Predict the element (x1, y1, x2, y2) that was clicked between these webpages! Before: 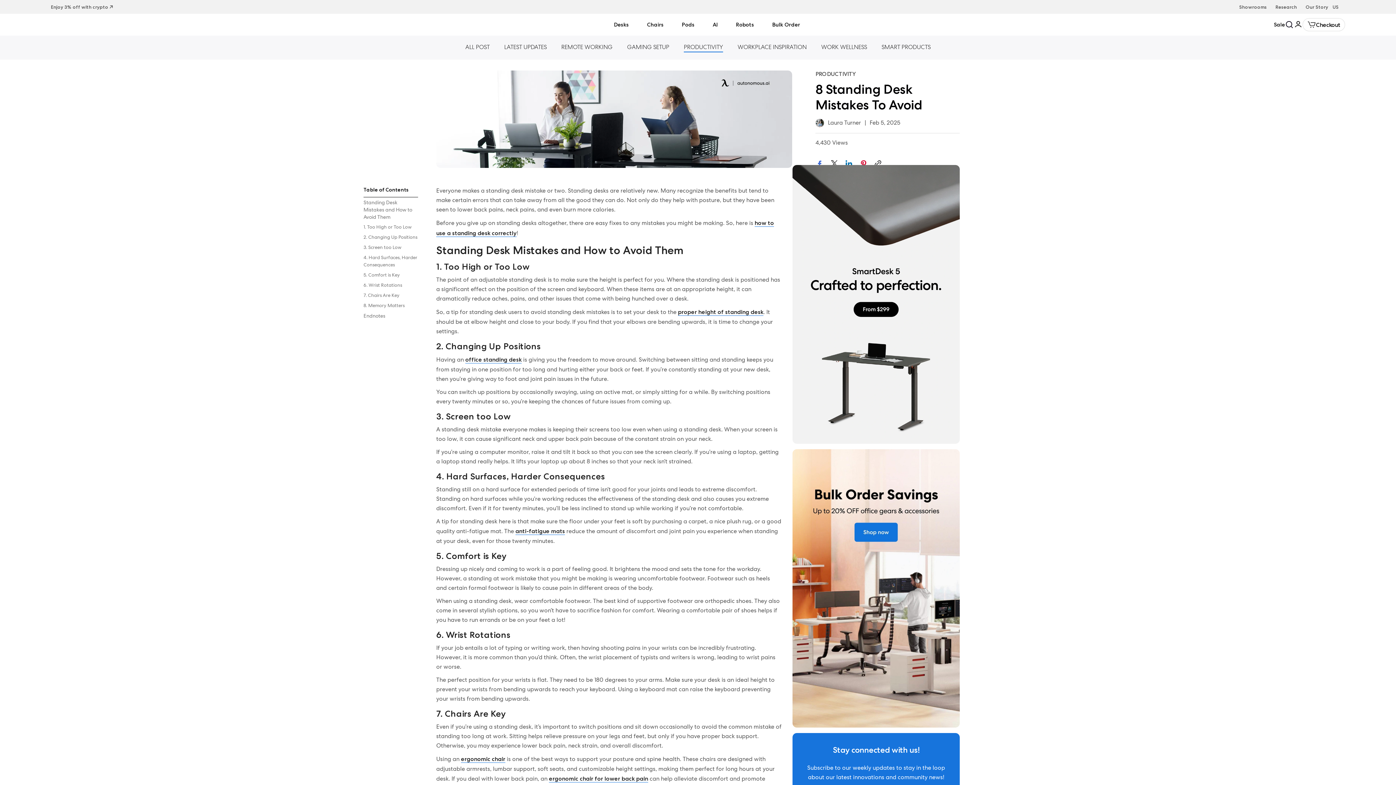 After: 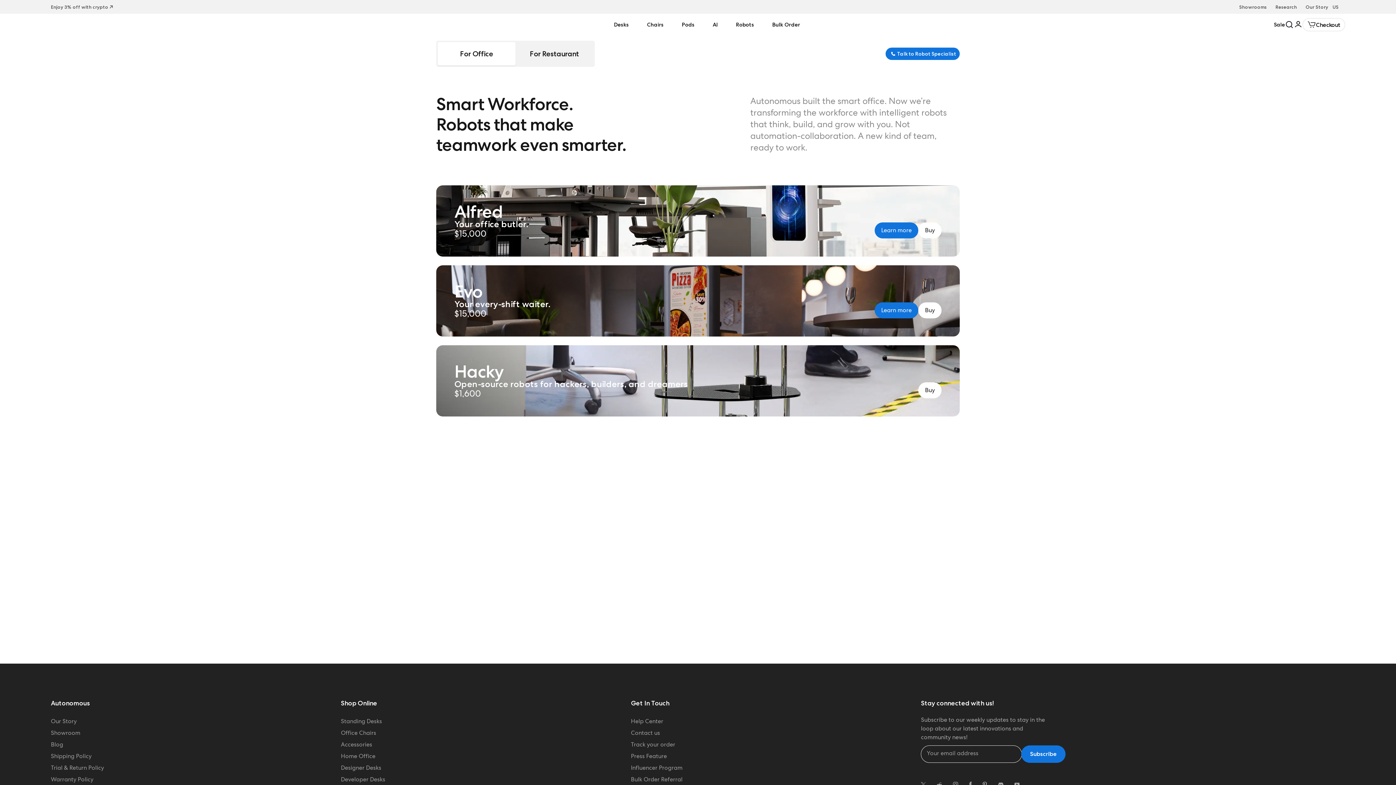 Action: label: Robots bbox: (718, 13, 754, 35)